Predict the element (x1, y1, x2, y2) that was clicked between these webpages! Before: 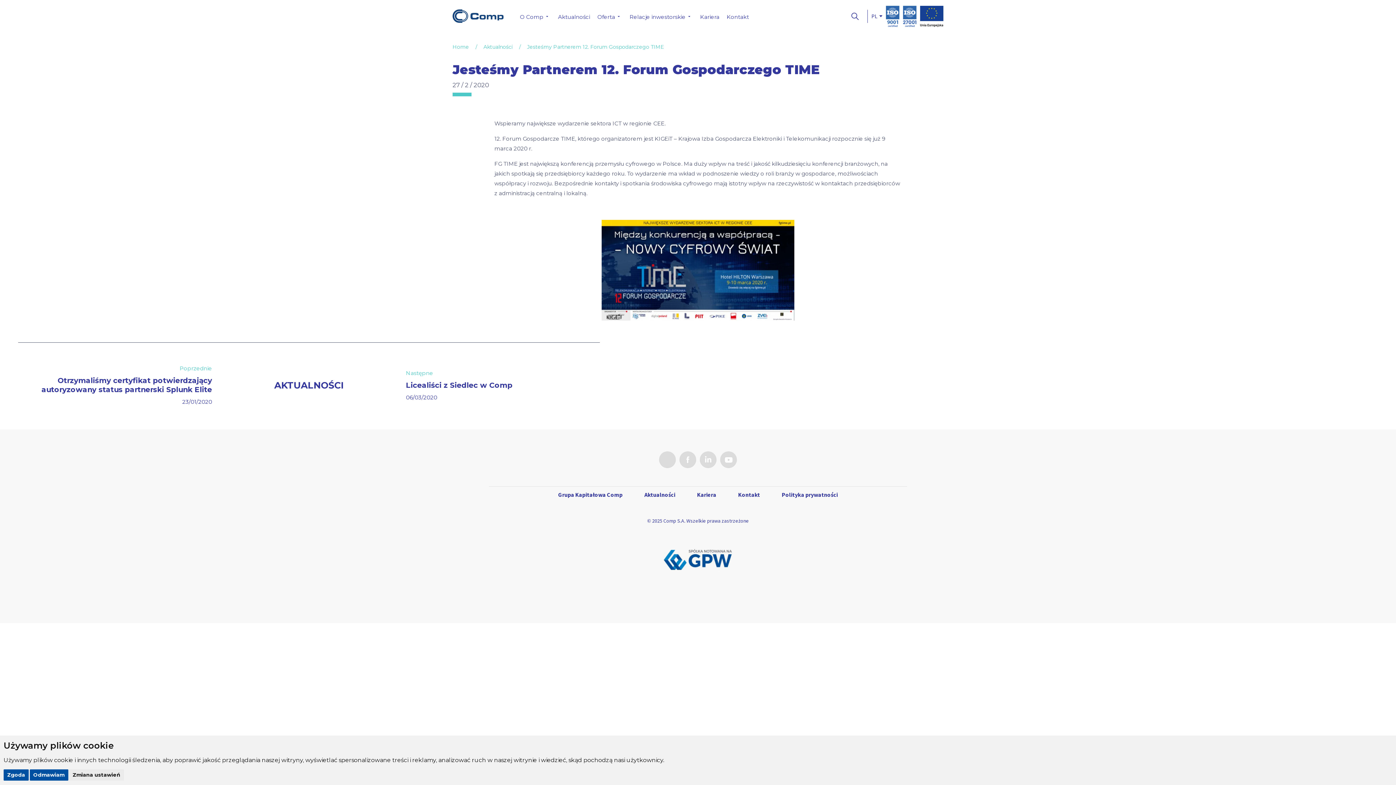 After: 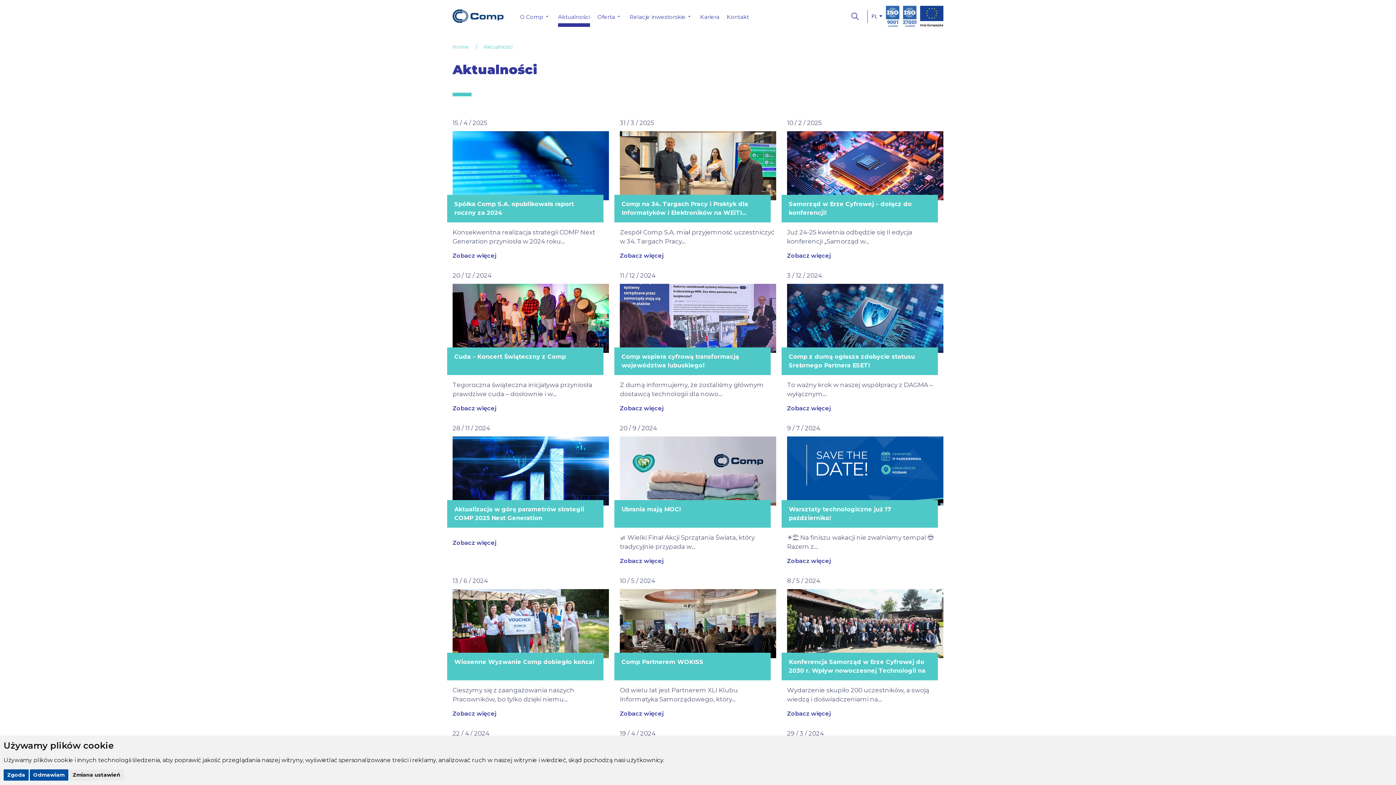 Action: label: Aktualności bbox: (483, 43, 512, 50)